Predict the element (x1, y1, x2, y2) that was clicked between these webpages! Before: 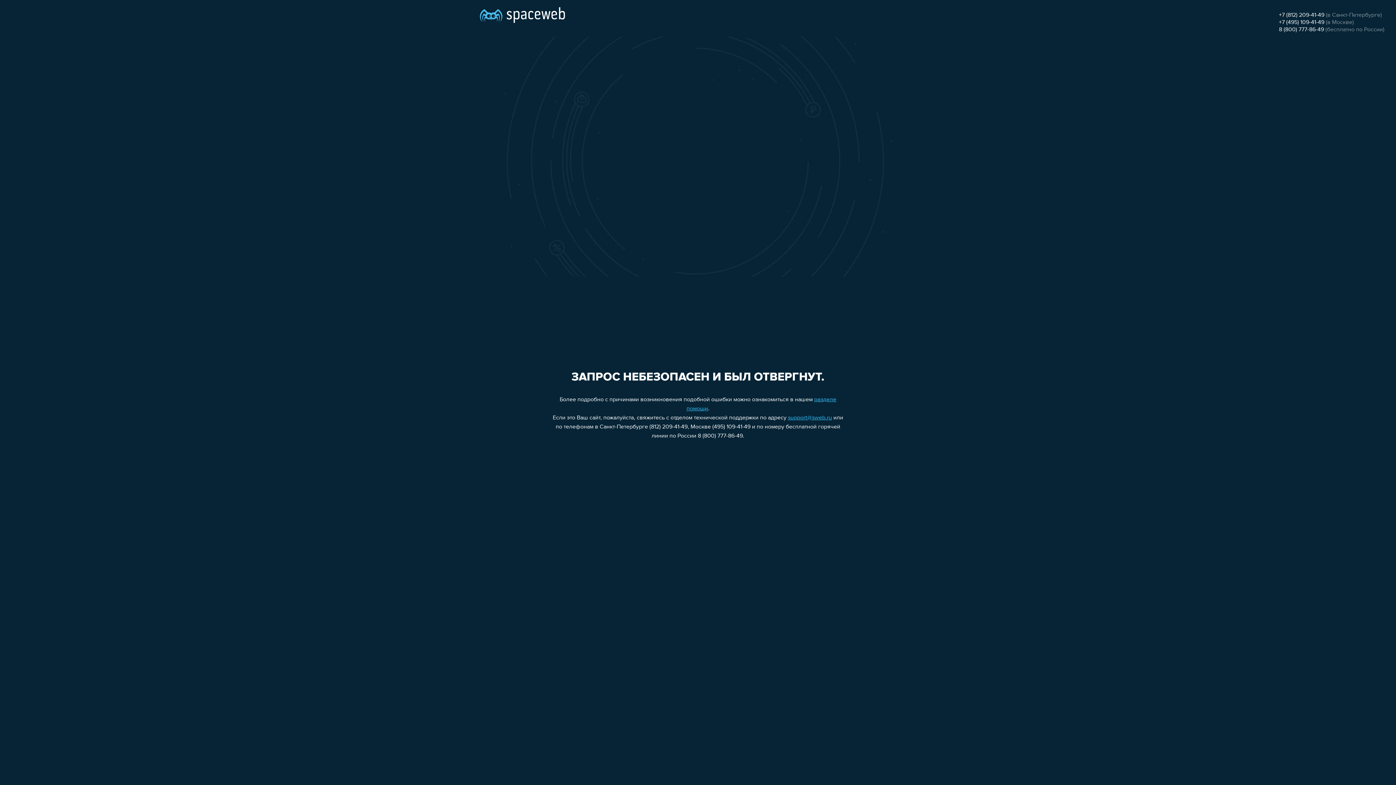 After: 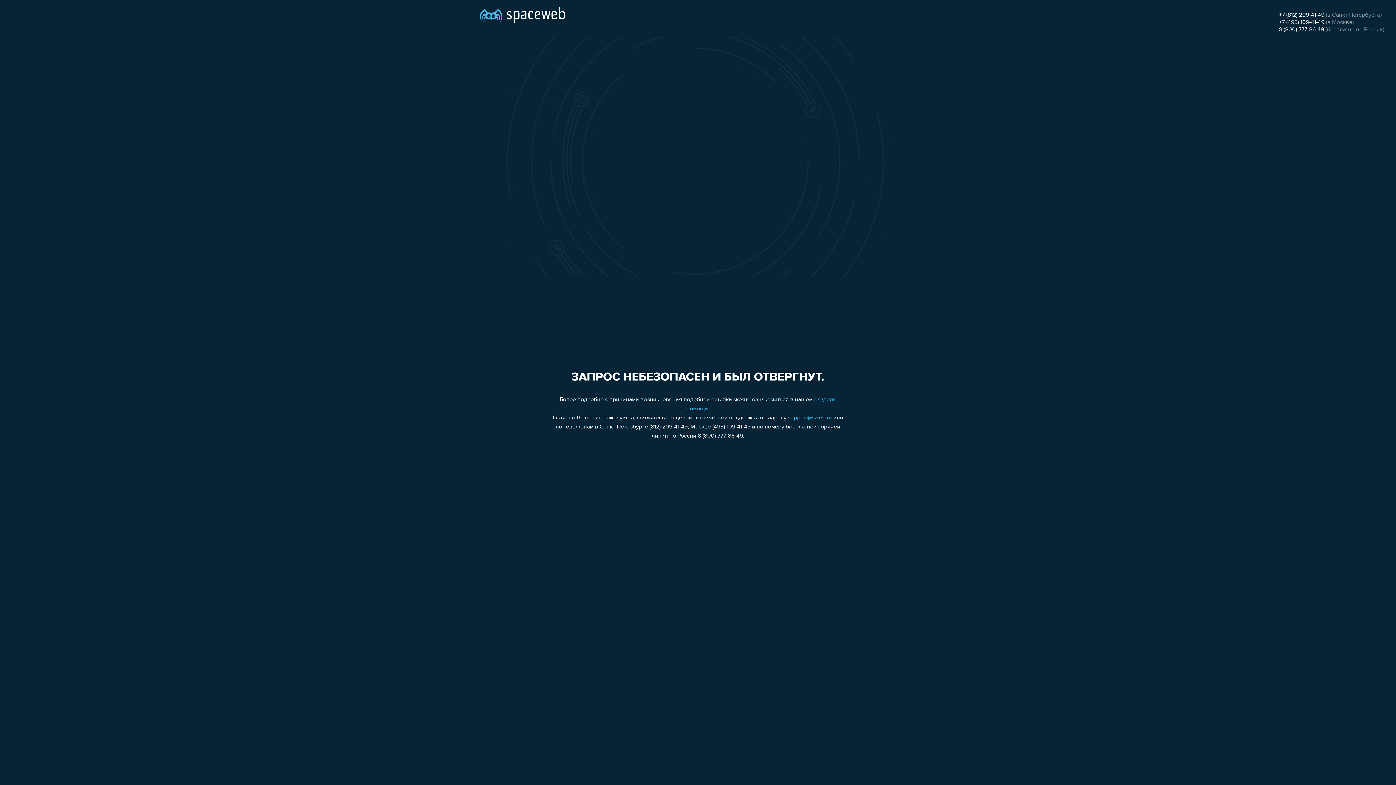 Action: label: +7 (495) 109-41-49 bbox: (1279, 19, 1324, 25)